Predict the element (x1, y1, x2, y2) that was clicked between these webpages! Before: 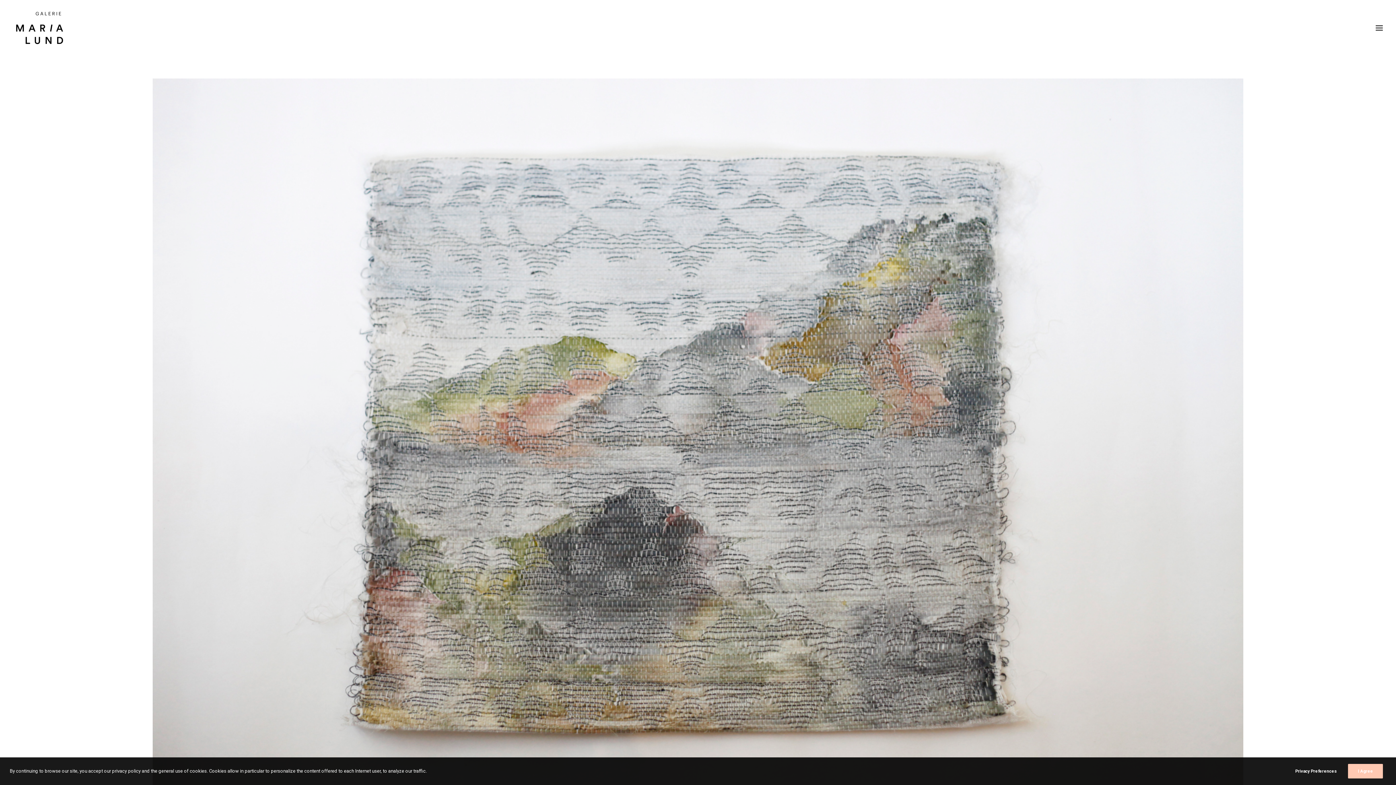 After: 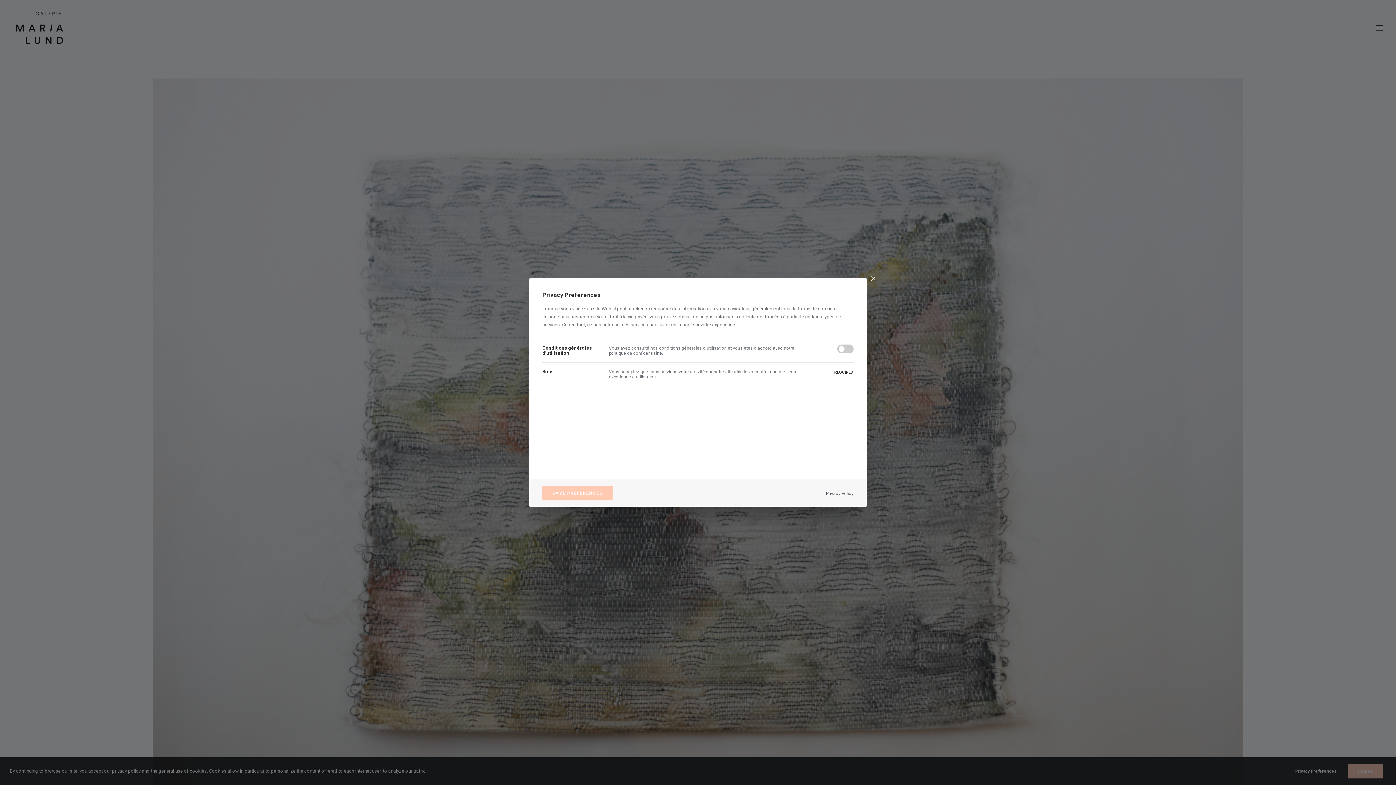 Action: label: Privacy Preferences bbox: (1295, 767, 1346, 775)